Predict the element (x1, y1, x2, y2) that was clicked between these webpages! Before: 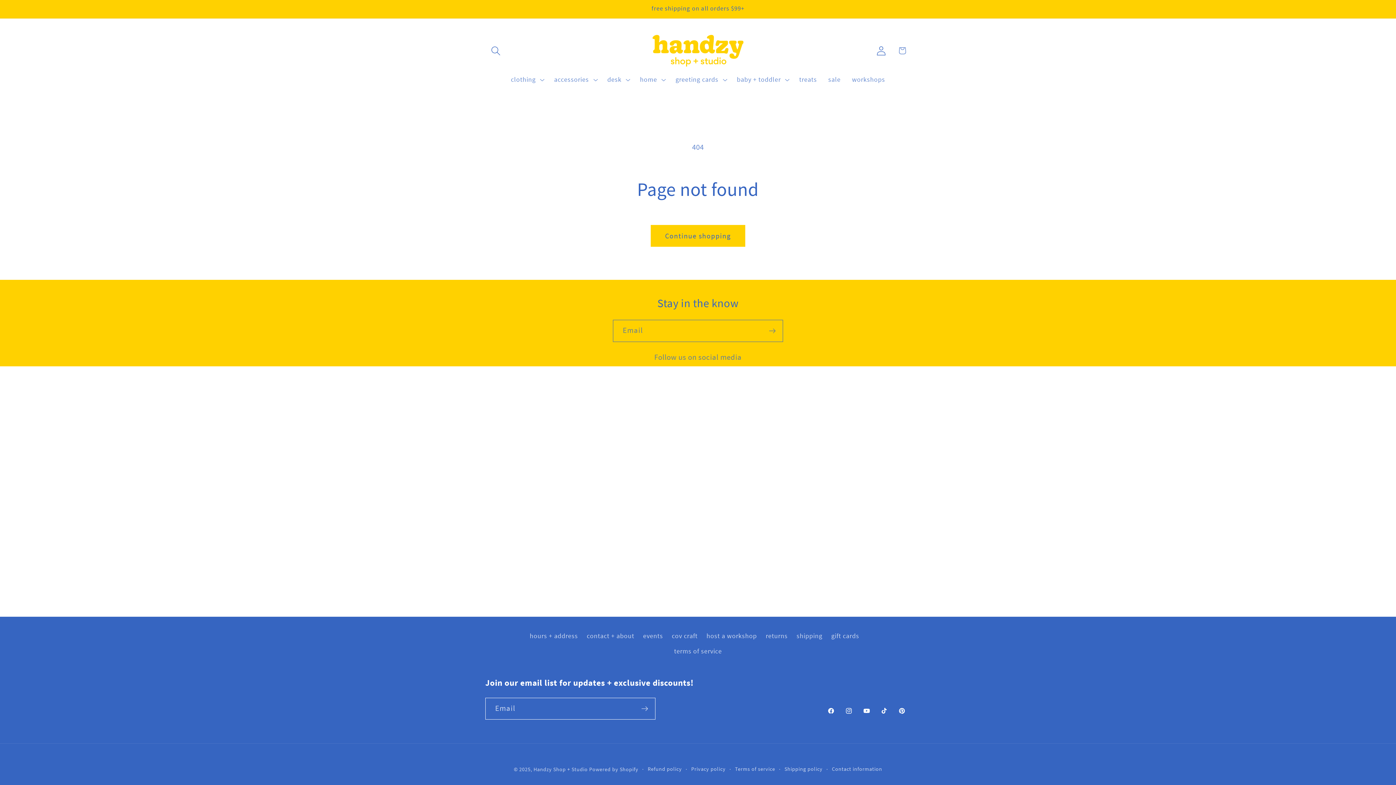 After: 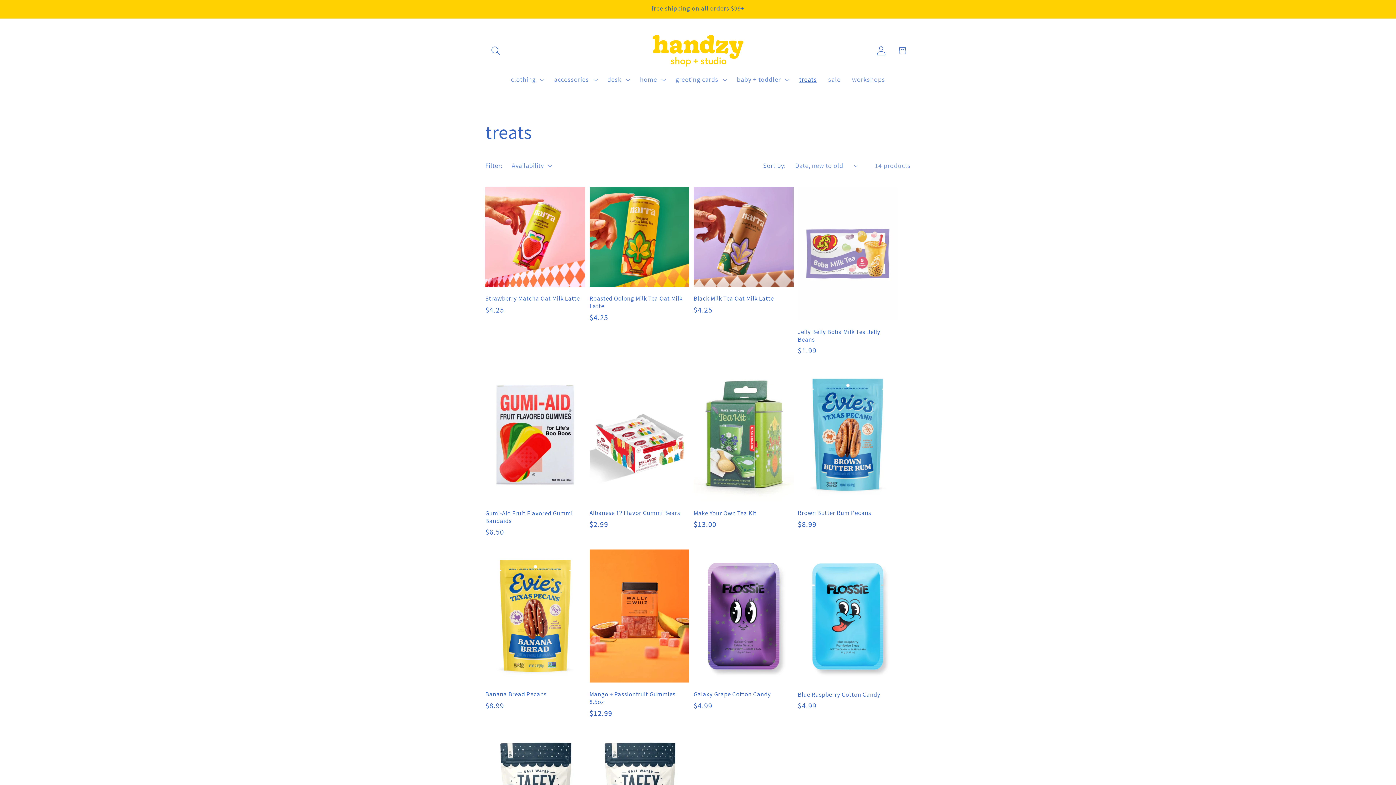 Action: bbox: (793, 70, 822, 89) label: treats